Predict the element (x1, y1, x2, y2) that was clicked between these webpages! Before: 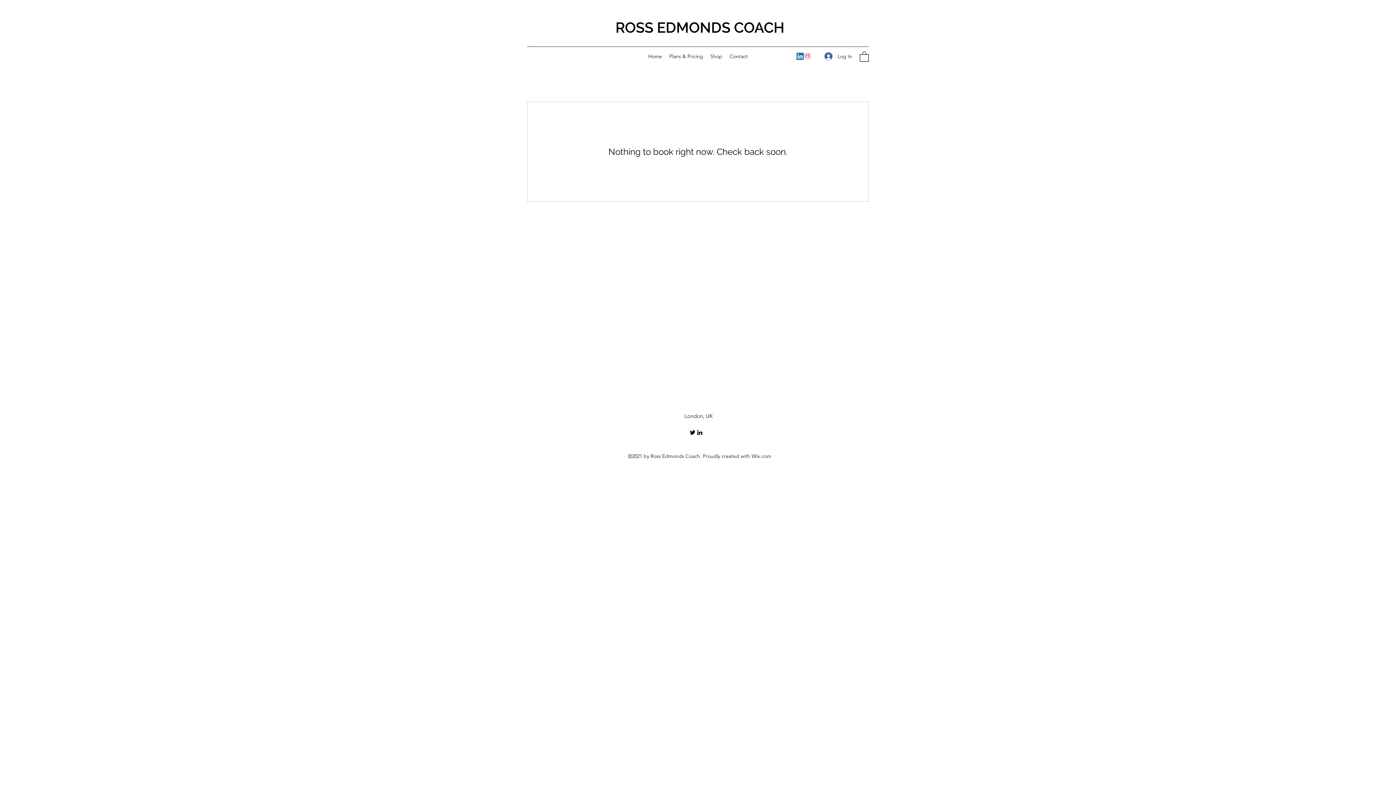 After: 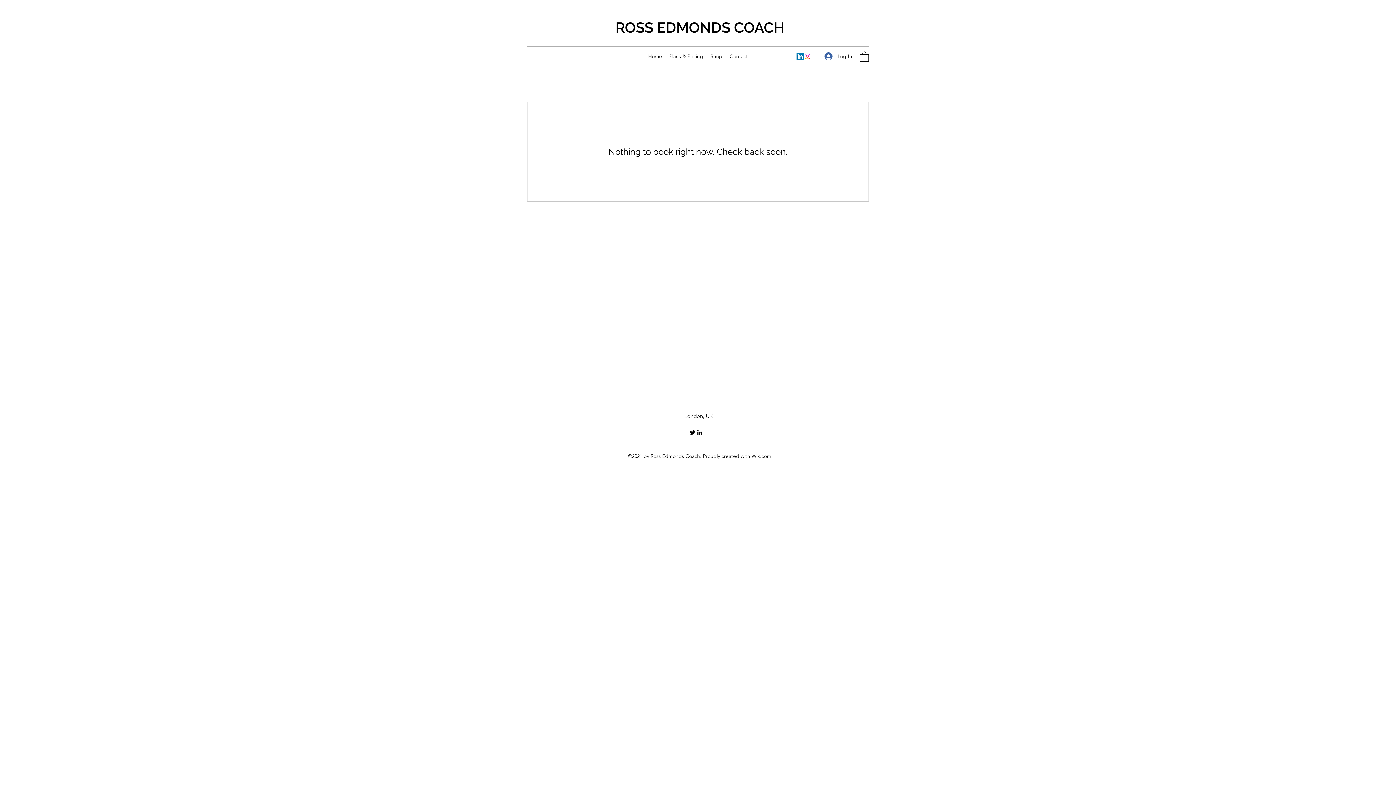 Action: bbox: (860, 50, 869, 61)